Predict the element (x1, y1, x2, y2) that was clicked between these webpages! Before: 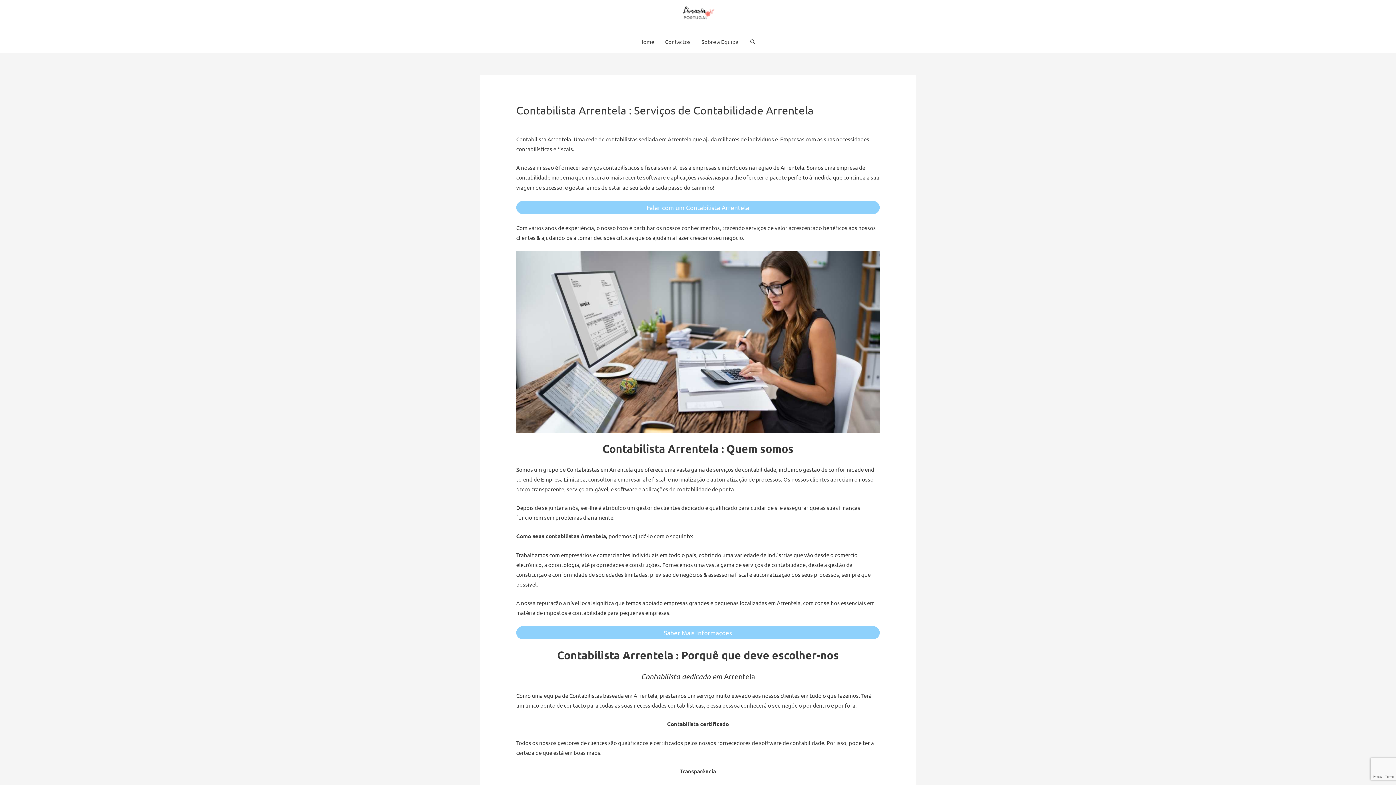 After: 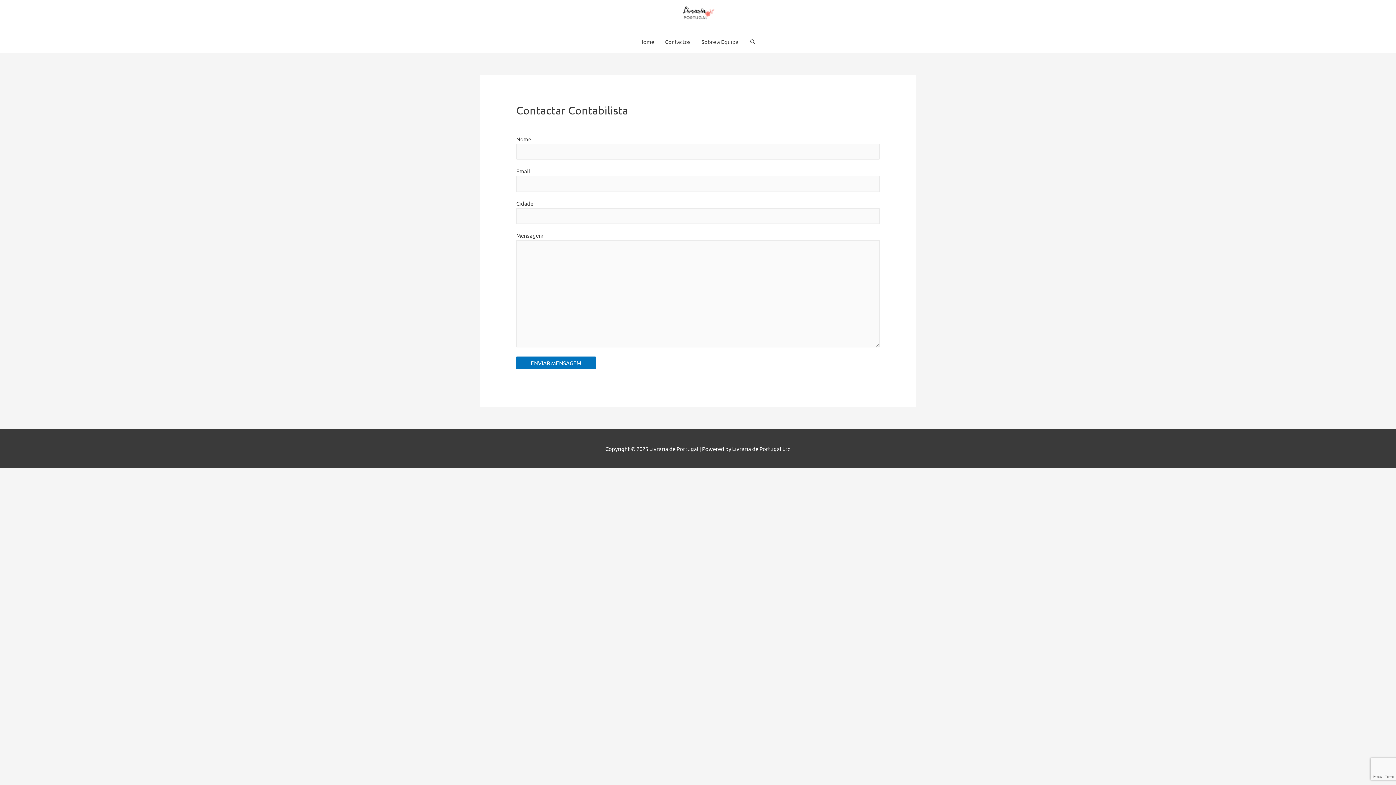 Action: label: Falar com um Contabilista Arrentela bbox: (516, 200, 879, 214)